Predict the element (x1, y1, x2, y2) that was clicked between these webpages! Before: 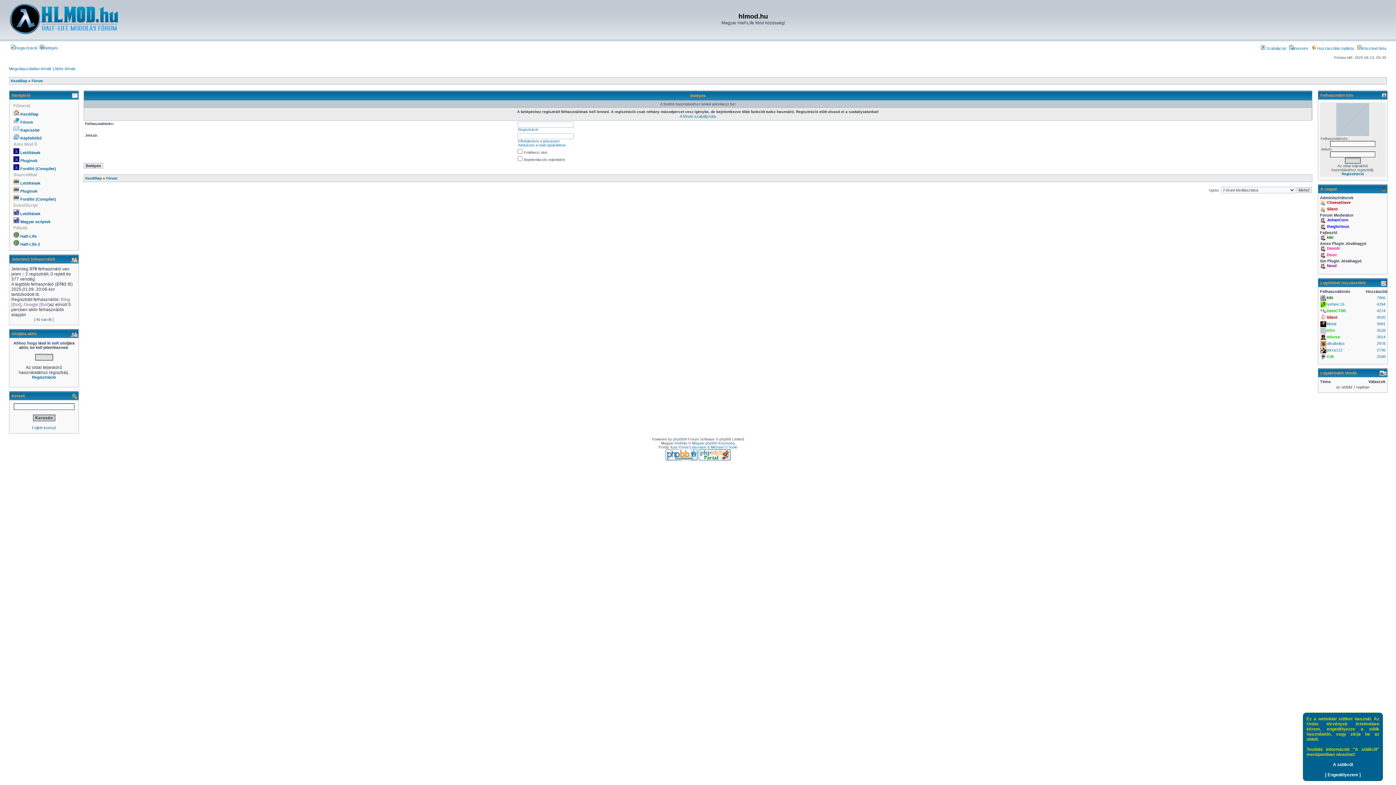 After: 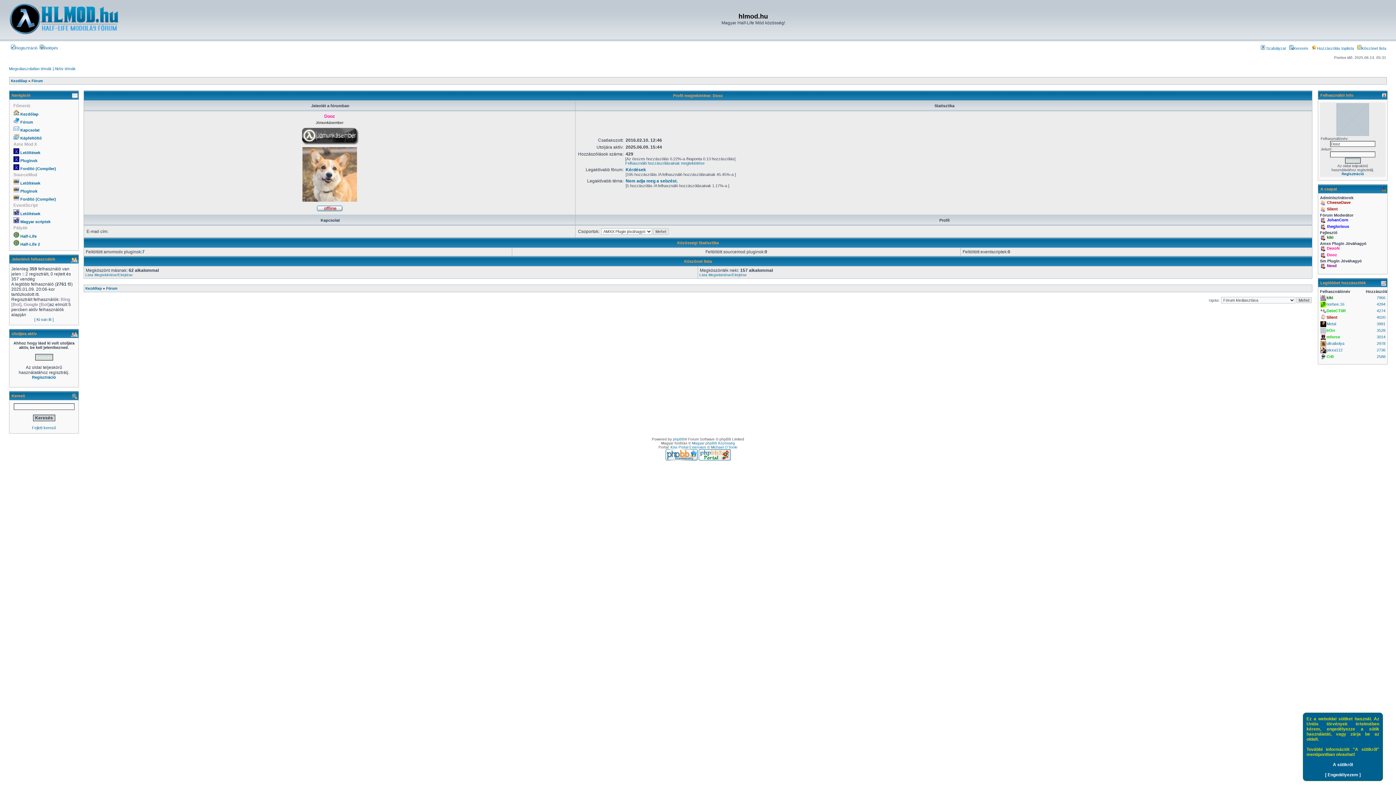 Action: bbox: (1327, 252, 1337, 257) label: Dooz